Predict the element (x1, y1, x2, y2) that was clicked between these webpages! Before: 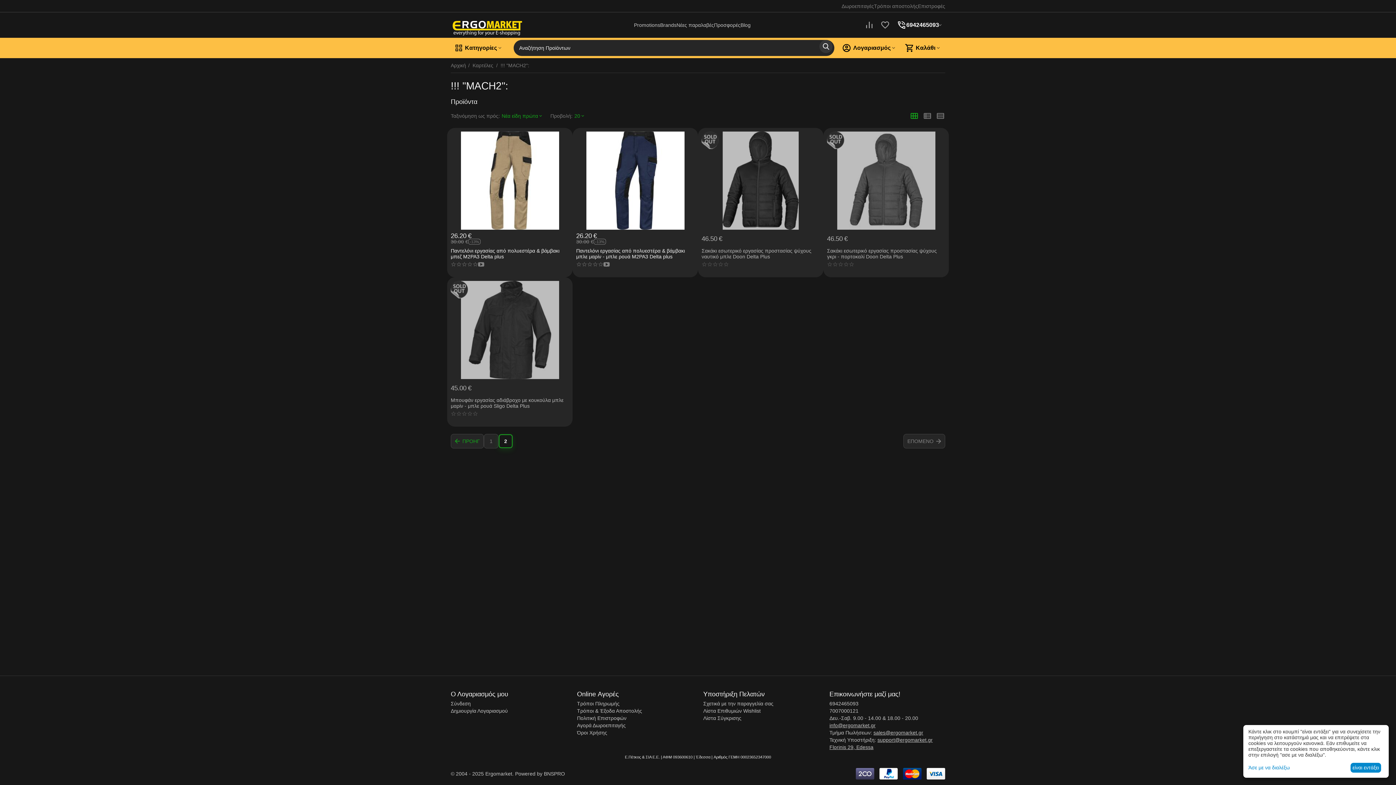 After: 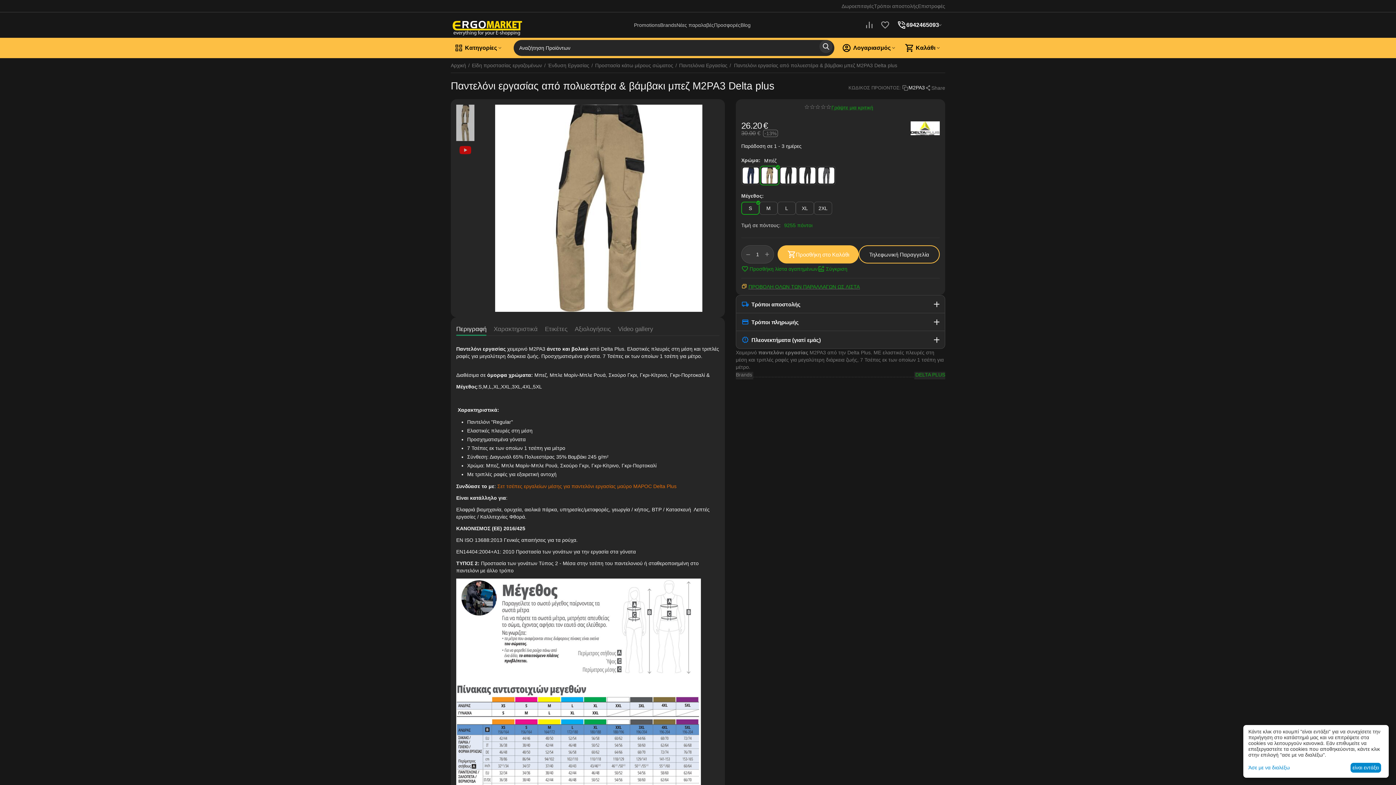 Action: bbox: (450, 248, 569, 259) label: Παντελόνι εργασίας από πολυεστέρα & βάμβακι μπεζ M2PA3 Delta plus